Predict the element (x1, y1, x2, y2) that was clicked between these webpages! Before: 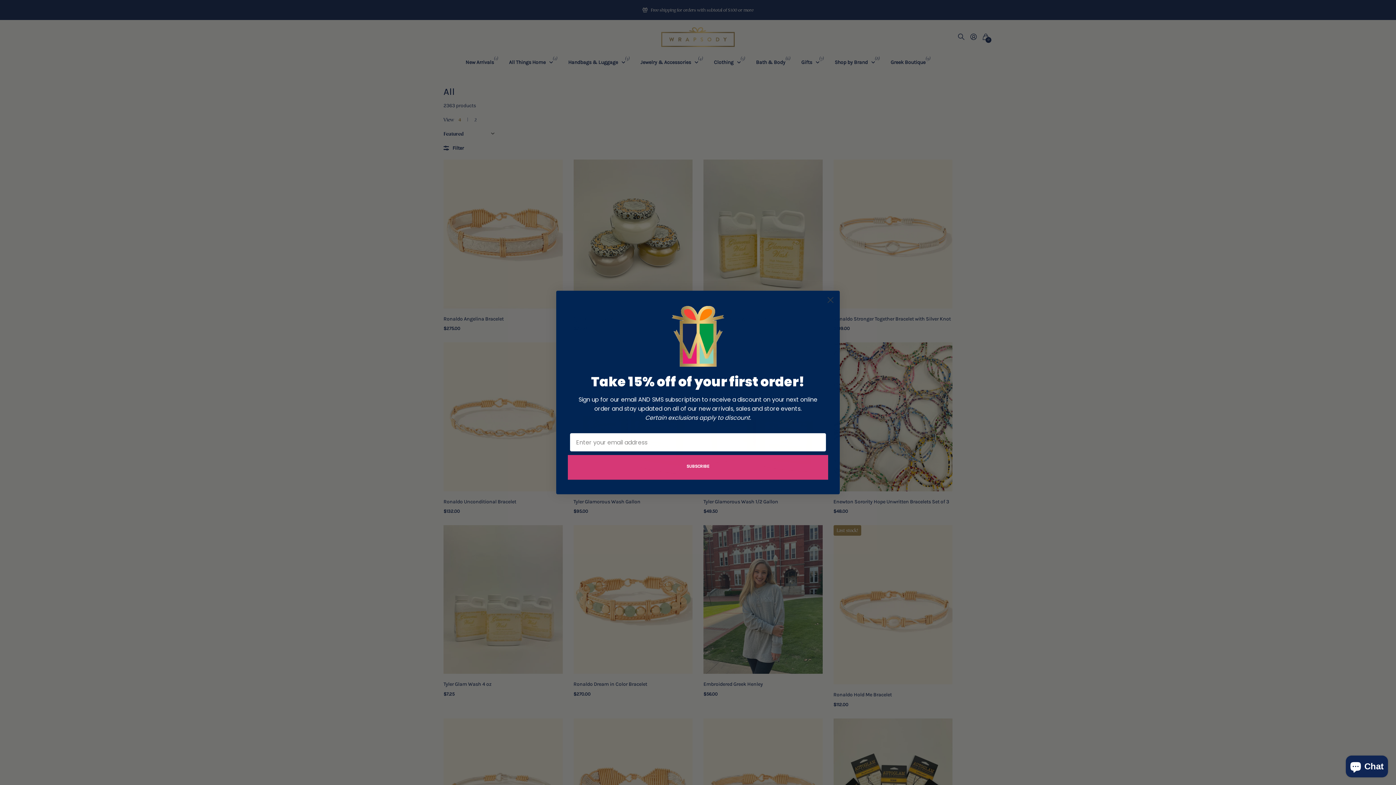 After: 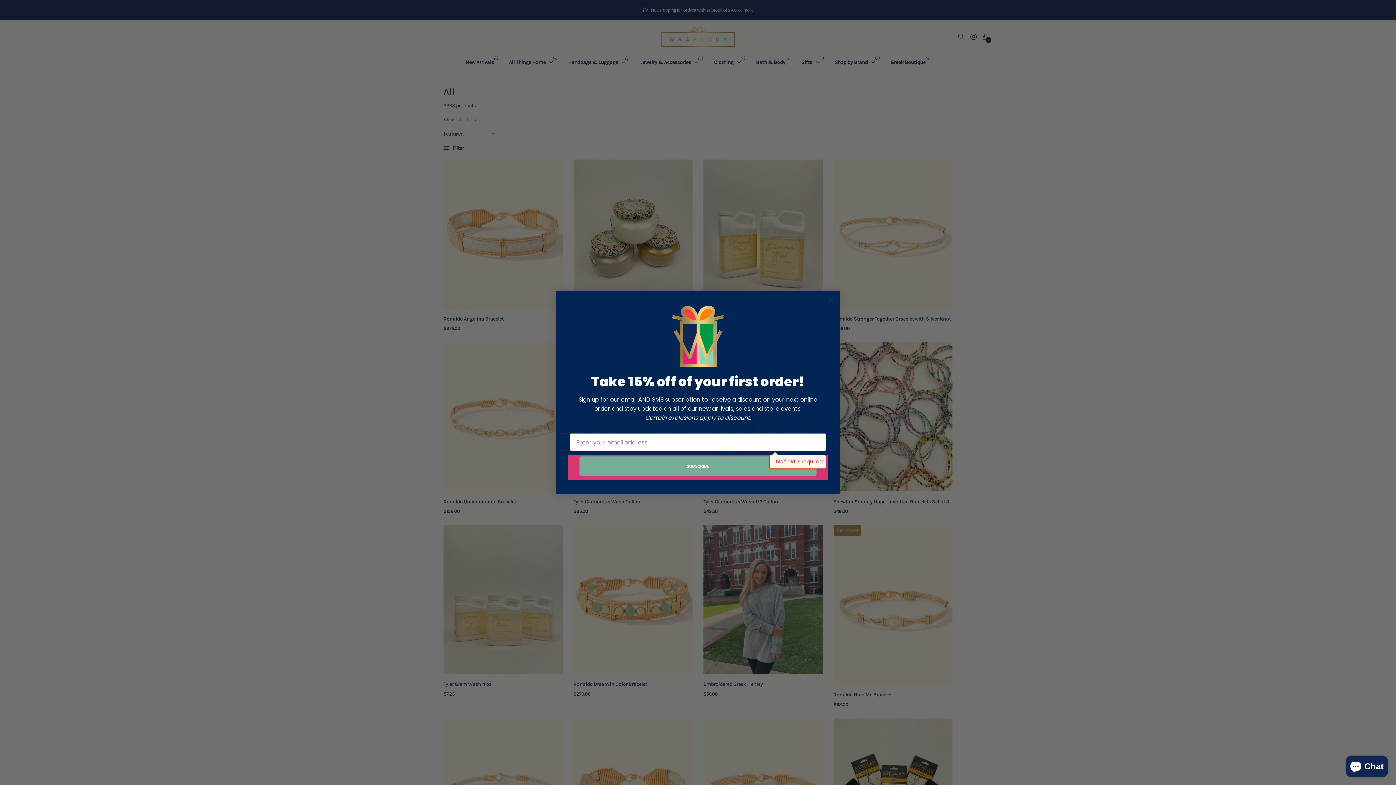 Action: bbox: (579, 478, 816, 498) label: SUBSCRIBE